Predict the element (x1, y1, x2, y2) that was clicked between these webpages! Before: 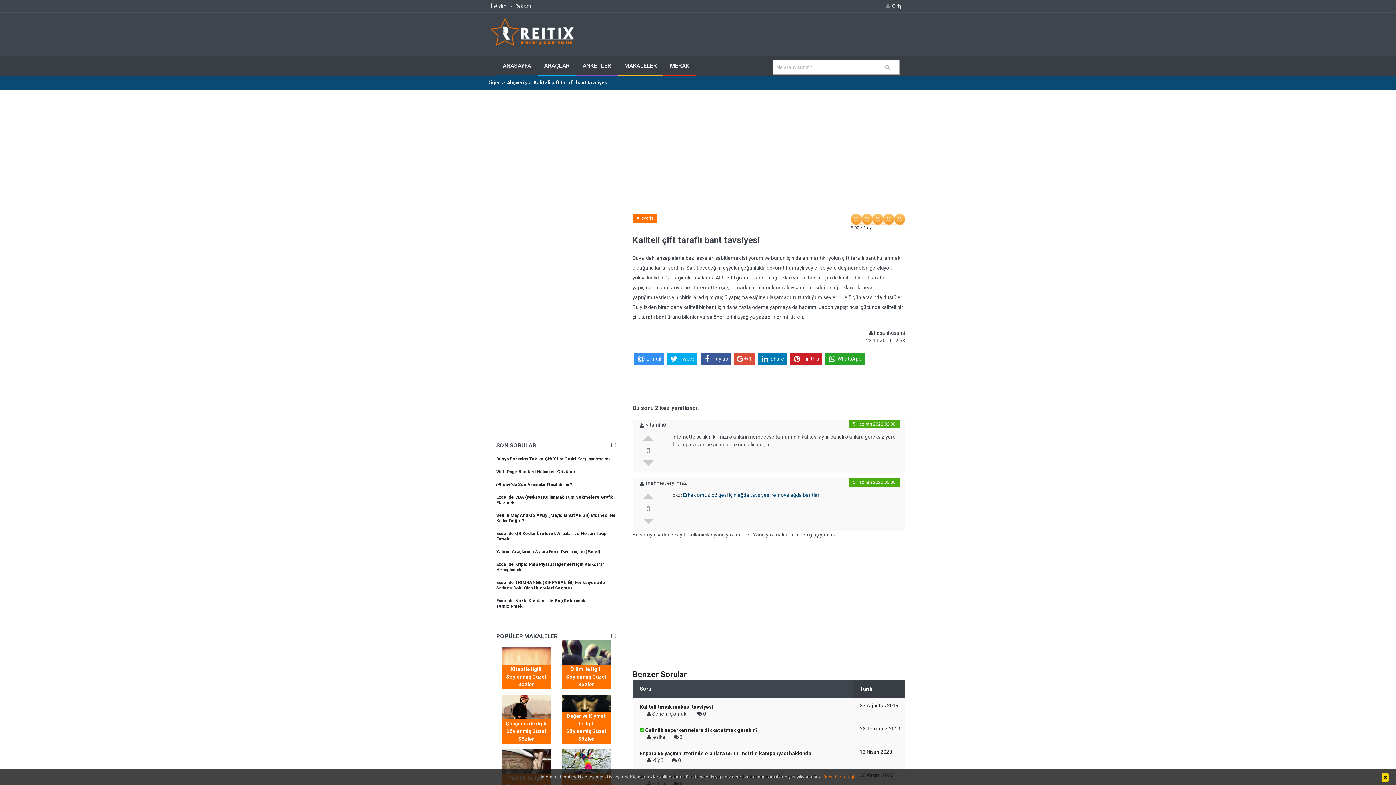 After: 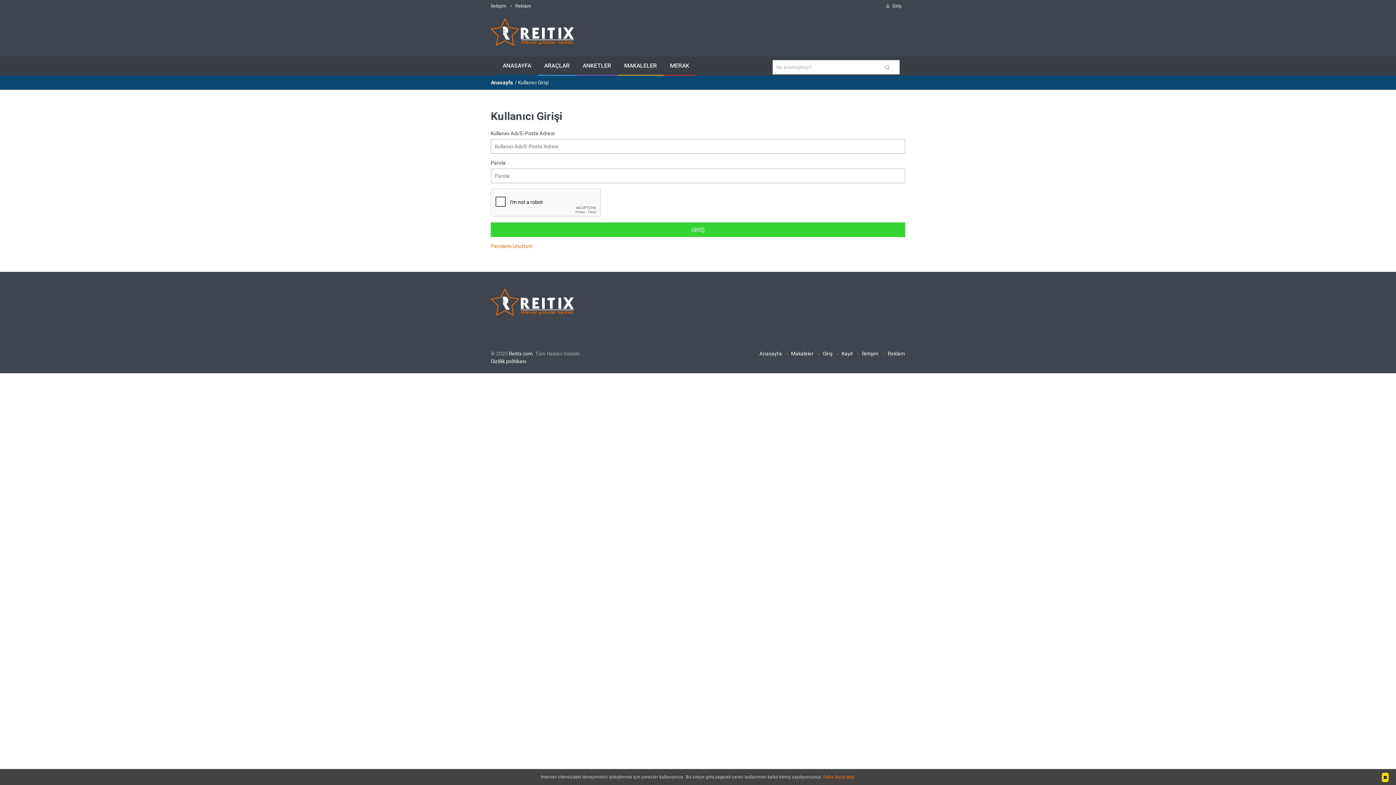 Action: bbox: (882, 0, 905, 12) label: Giriş